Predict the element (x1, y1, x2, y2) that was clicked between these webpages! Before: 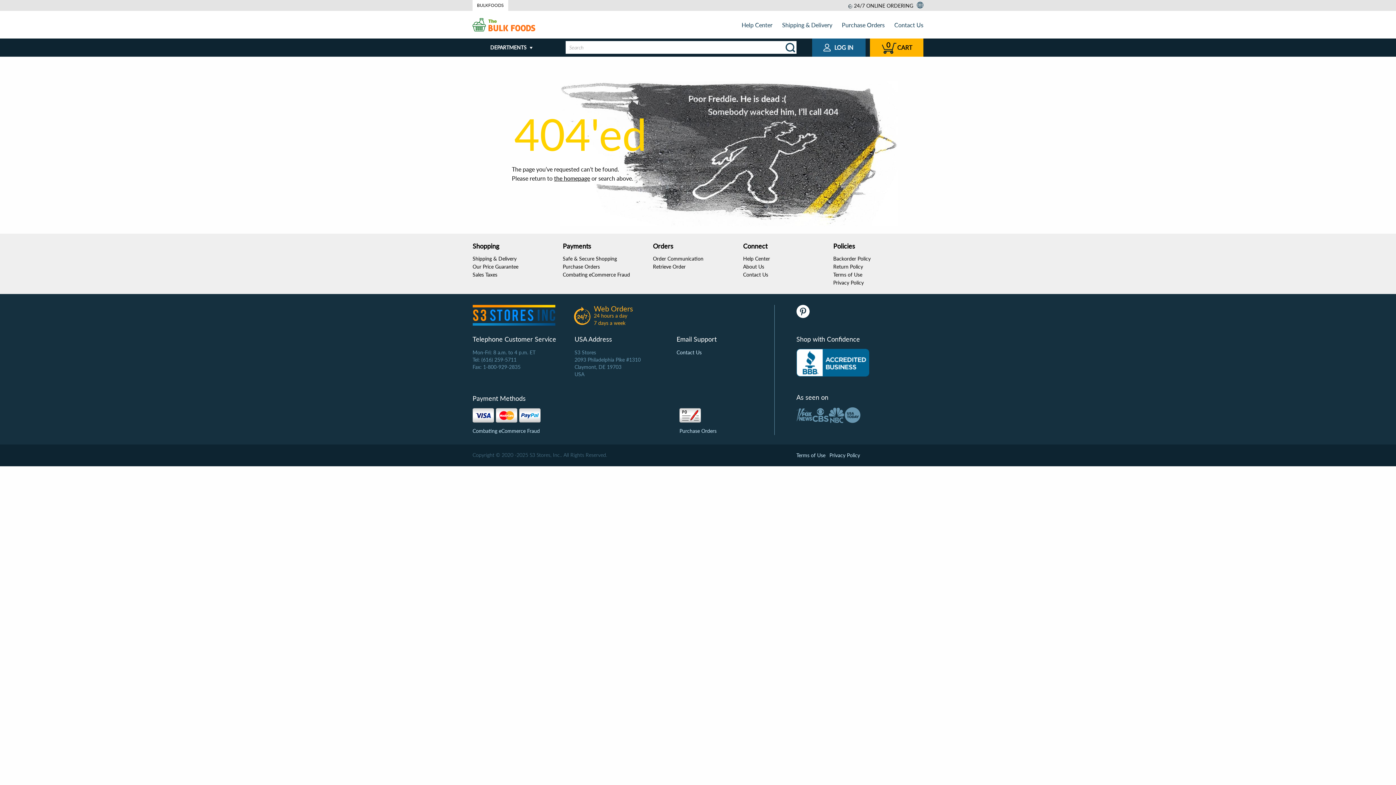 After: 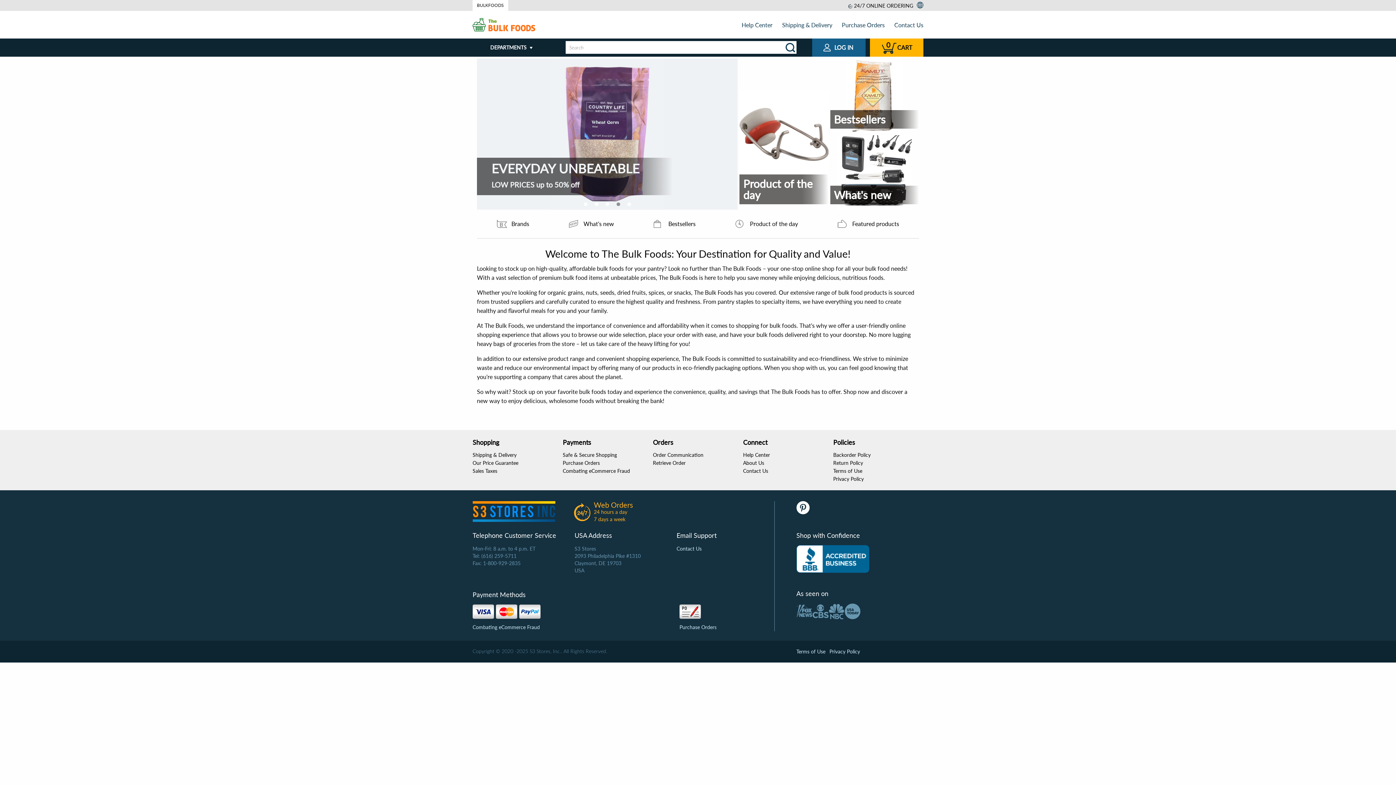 Action: bbox: (554, 174, 590, 181) label: the homepage